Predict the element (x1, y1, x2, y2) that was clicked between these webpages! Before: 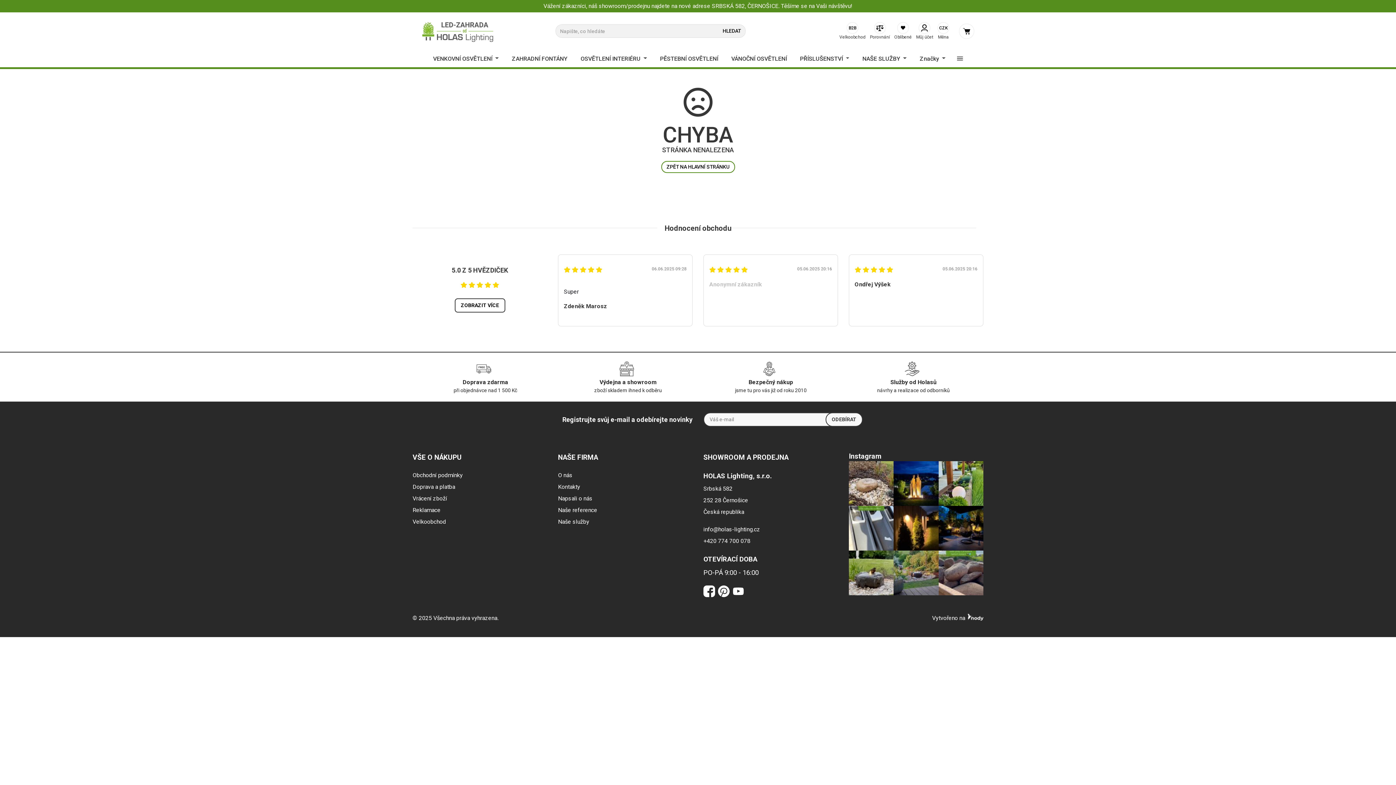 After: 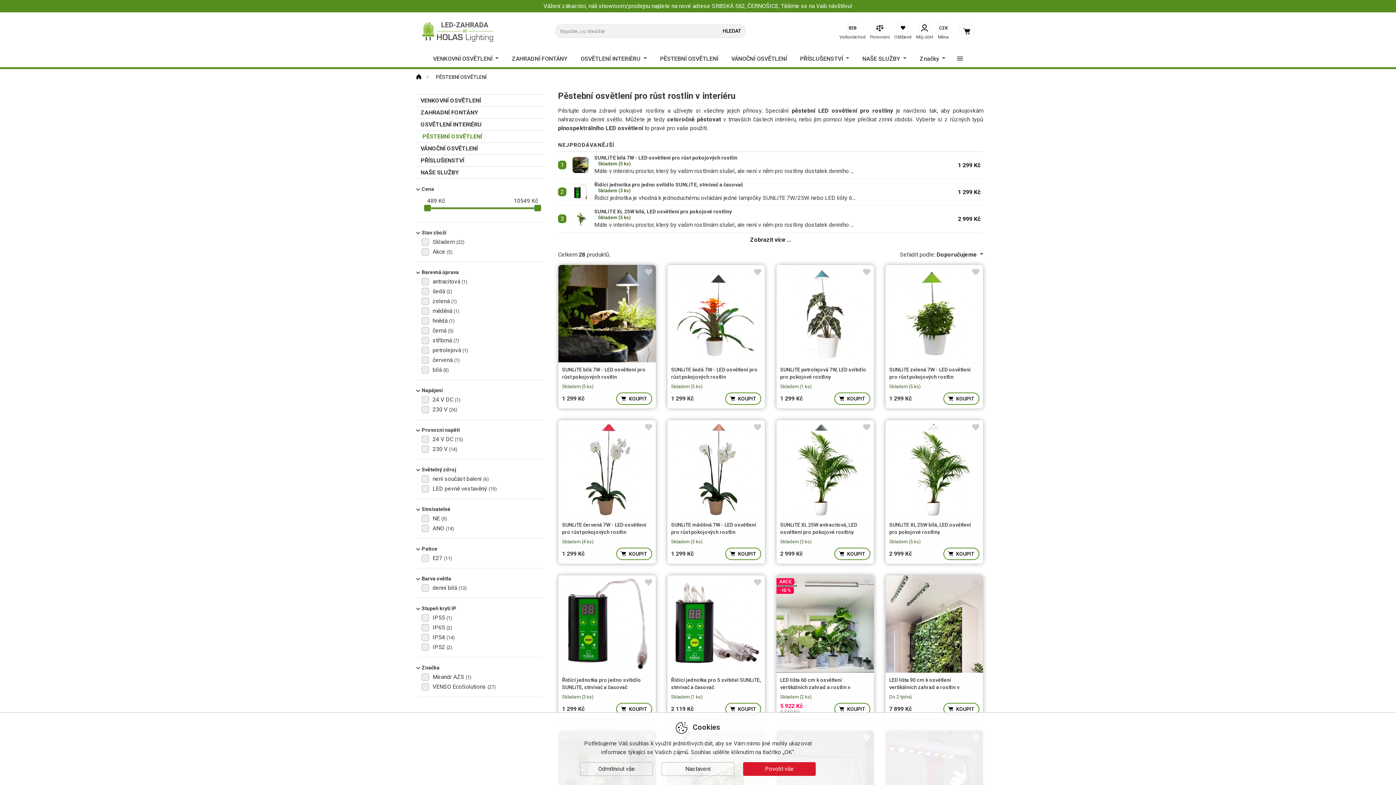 Action: bbox: (654, 50, 724, 67) label: PĚSTEBNÍ OSVĚTLENÍ